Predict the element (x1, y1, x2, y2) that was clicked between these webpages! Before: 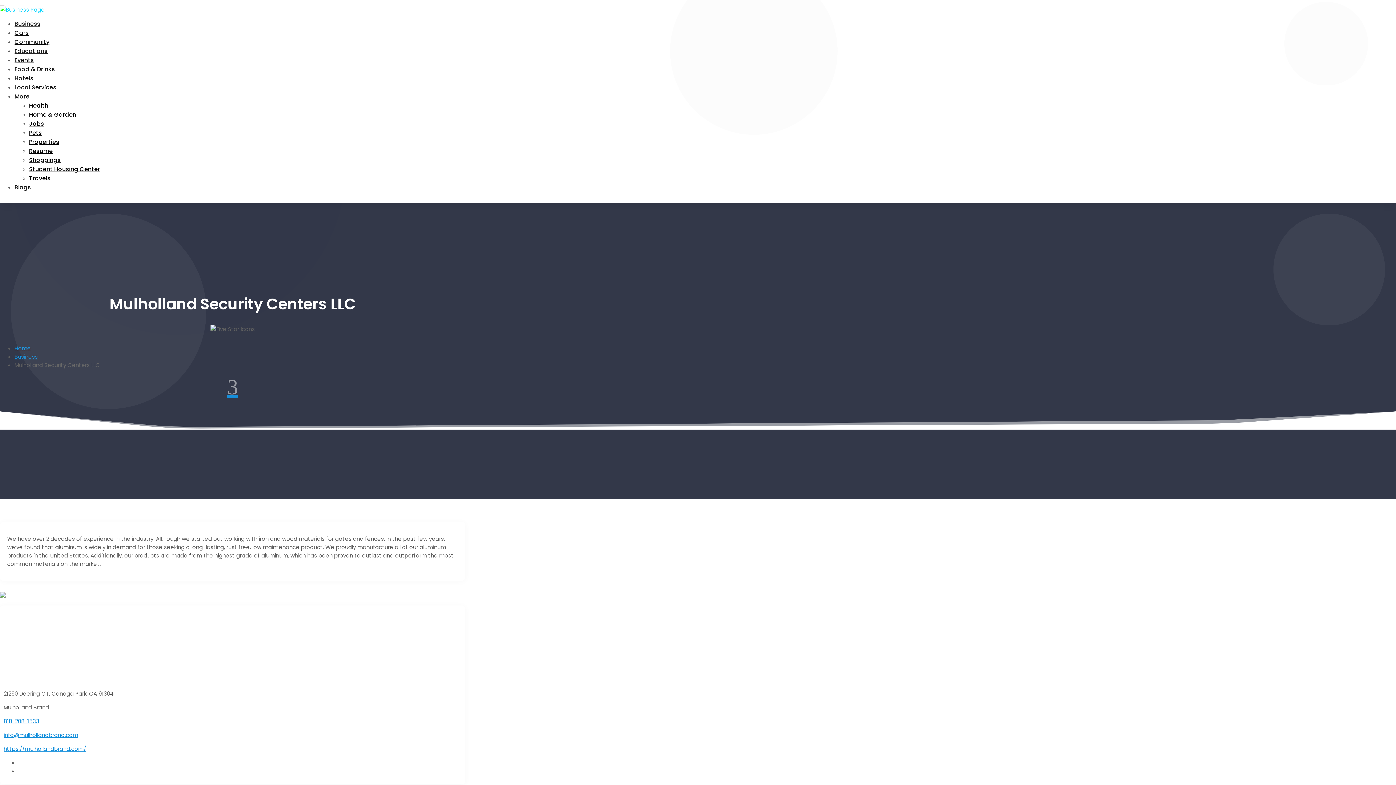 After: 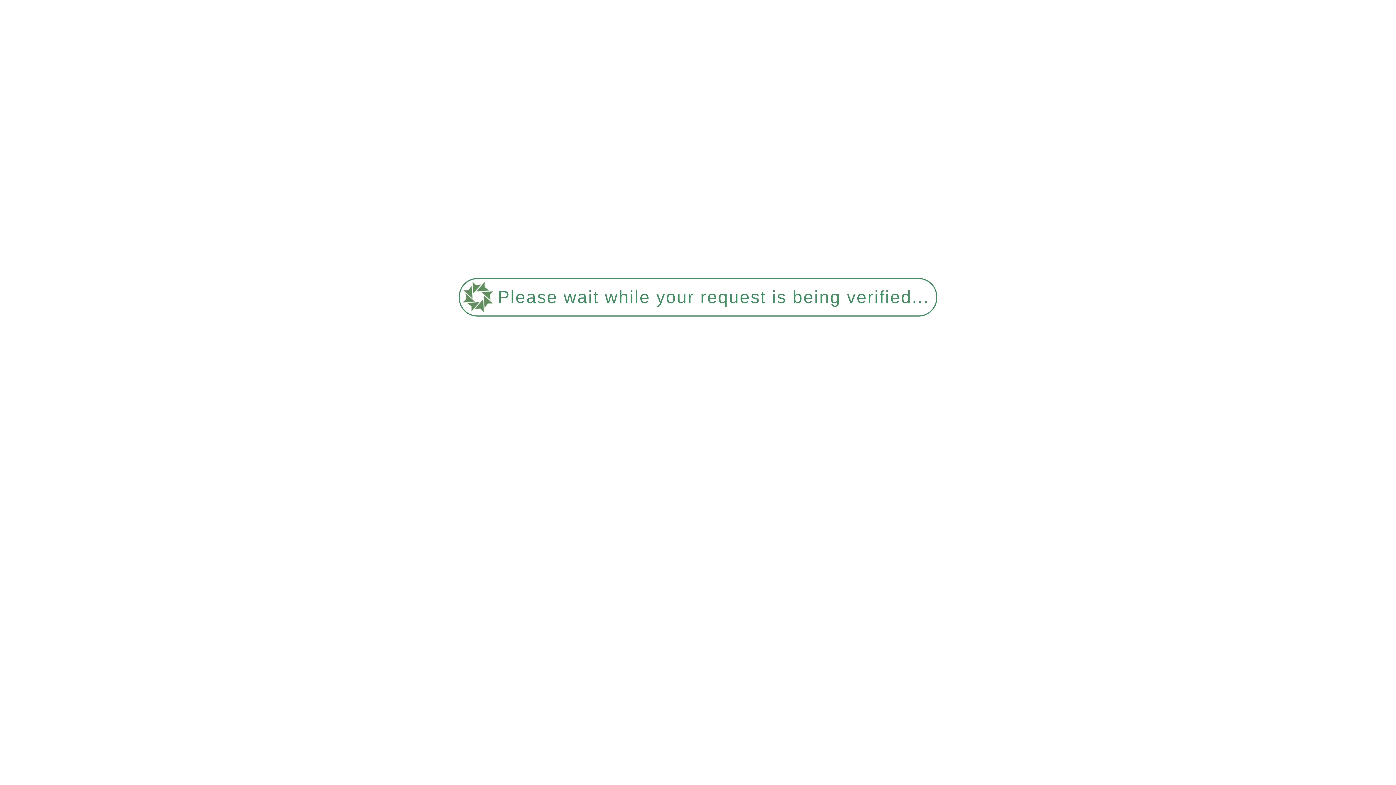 Action: label: Health bbox: (29, 101, 48, 109)